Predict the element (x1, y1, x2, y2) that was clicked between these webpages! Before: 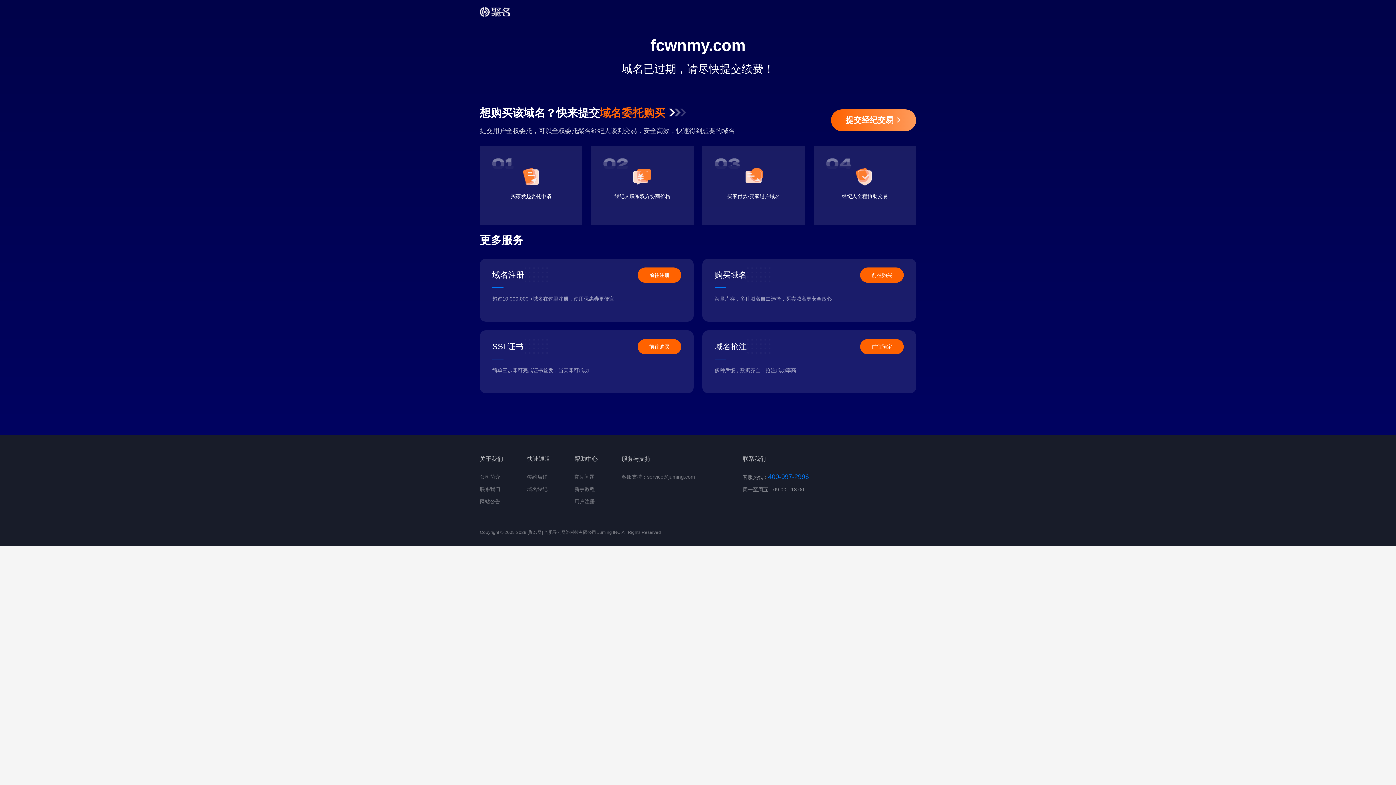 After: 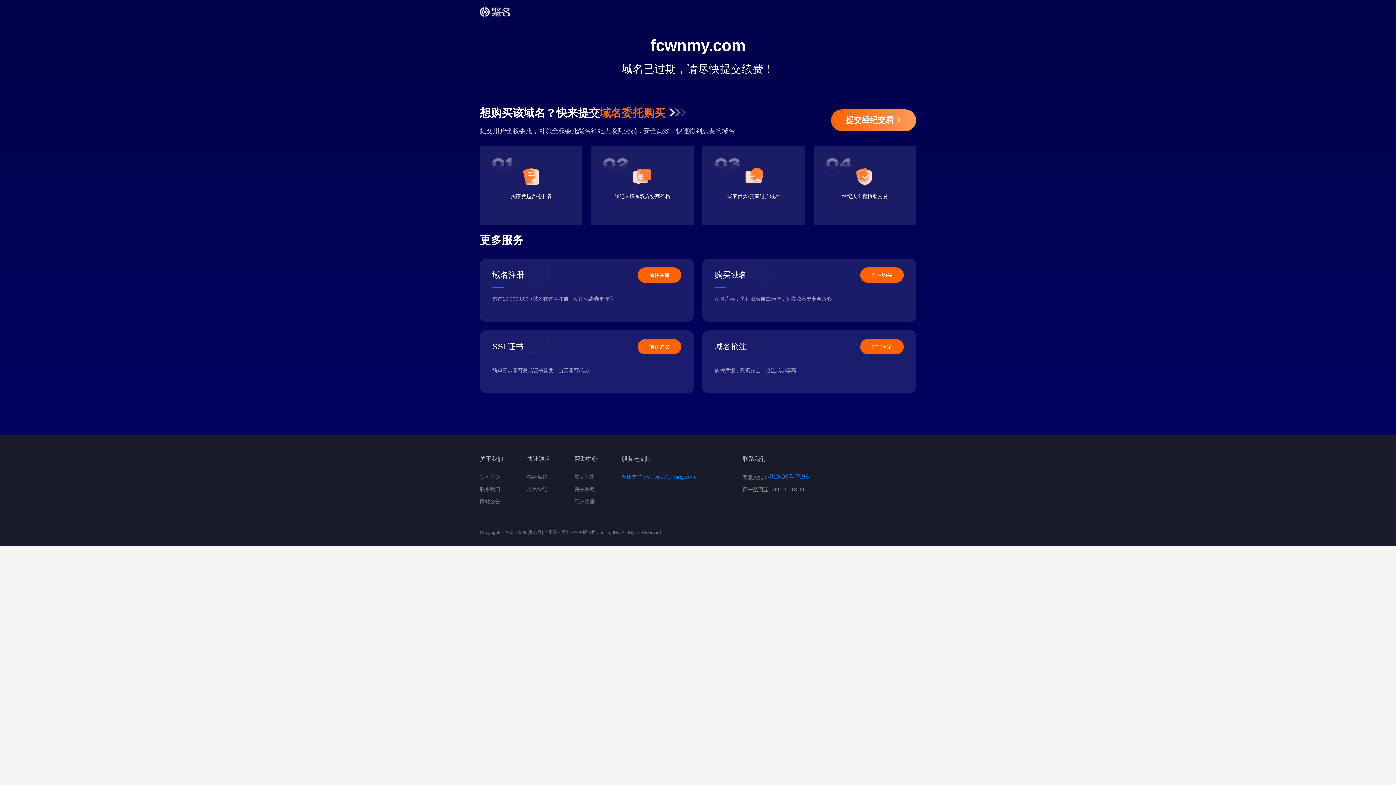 Action: label: 客服支持：service@juming.com bbox: (621, 474, 695, 480)